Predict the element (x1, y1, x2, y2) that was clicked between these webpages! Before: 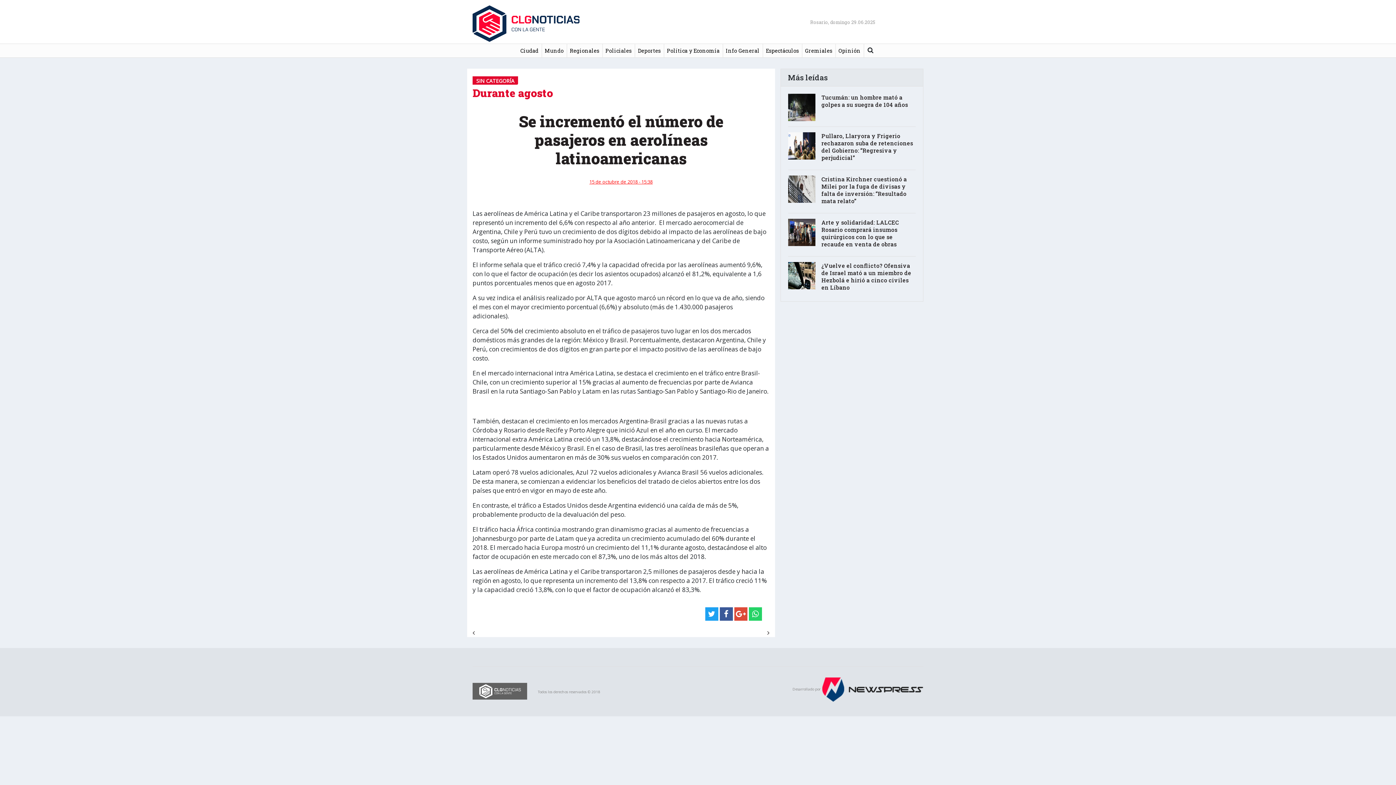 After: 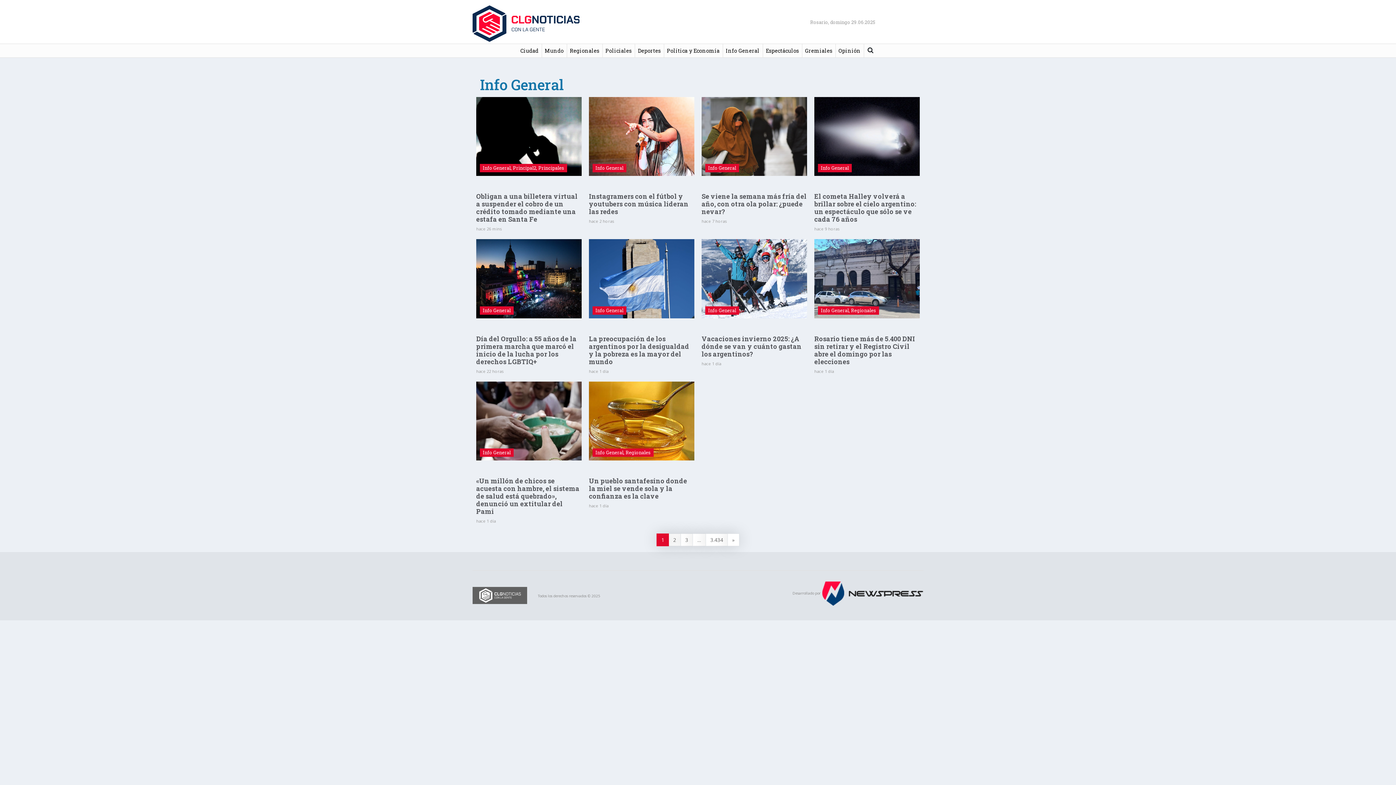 Action: label: Info General bbox: (723, 43, 762, 57)